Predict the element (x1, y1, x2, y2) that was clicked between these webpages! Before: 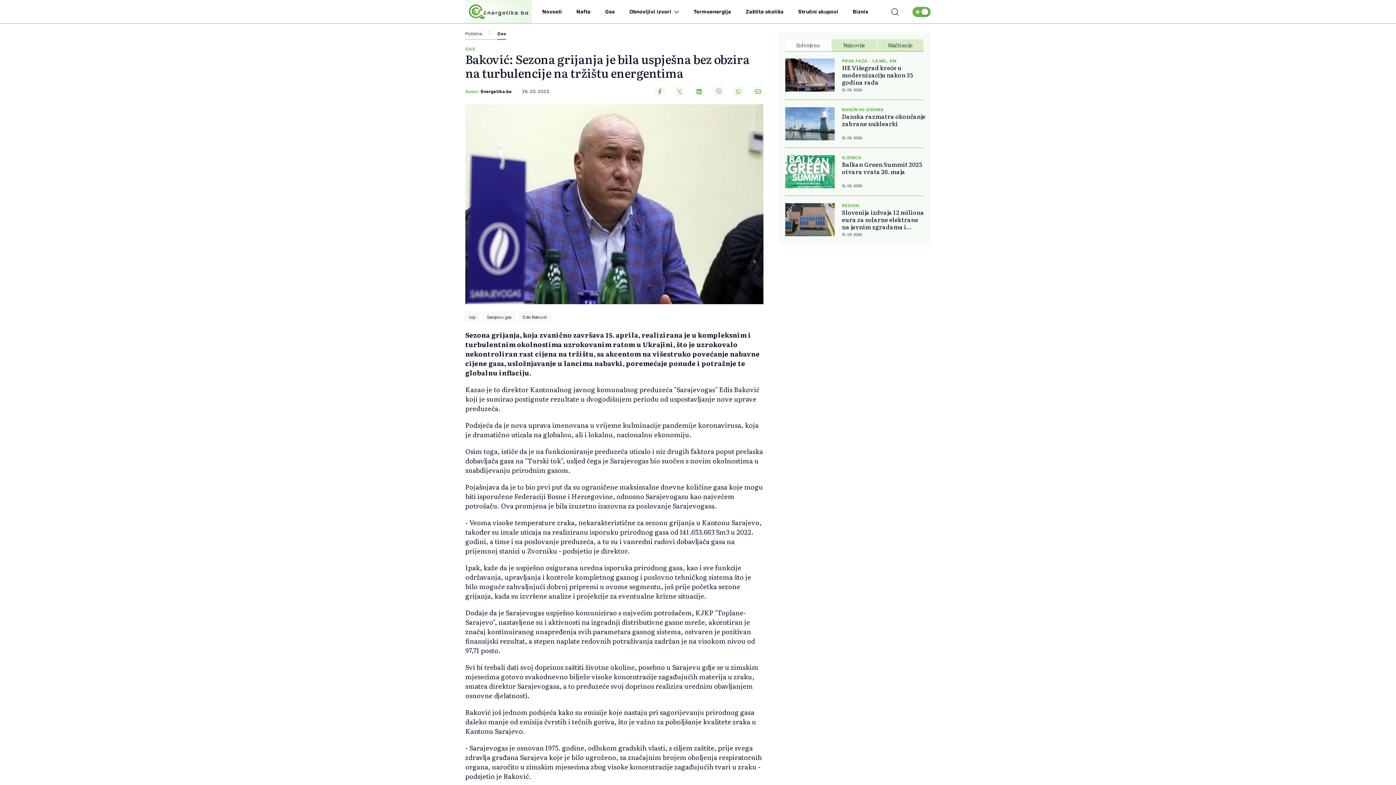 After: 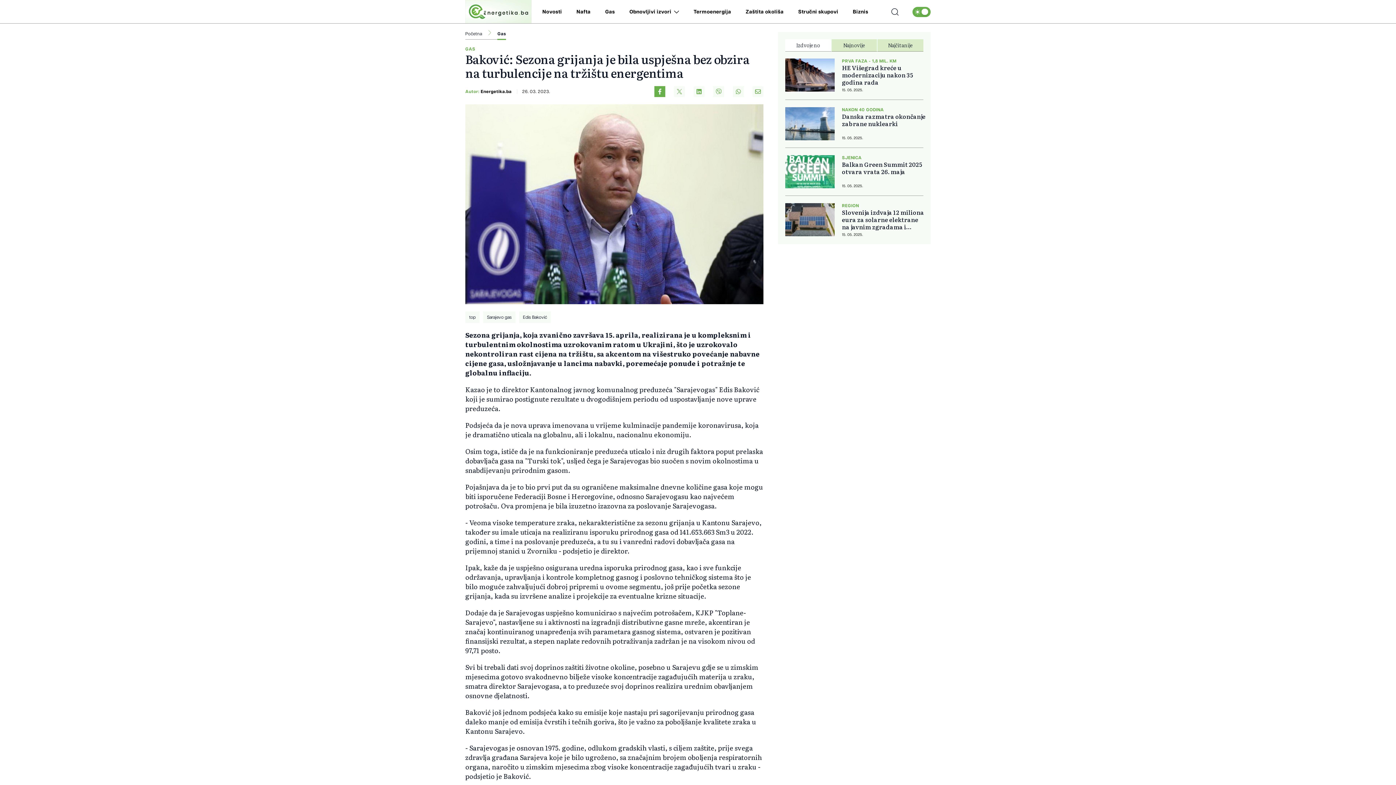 Action: bbox: (654, 86, 665, 97)